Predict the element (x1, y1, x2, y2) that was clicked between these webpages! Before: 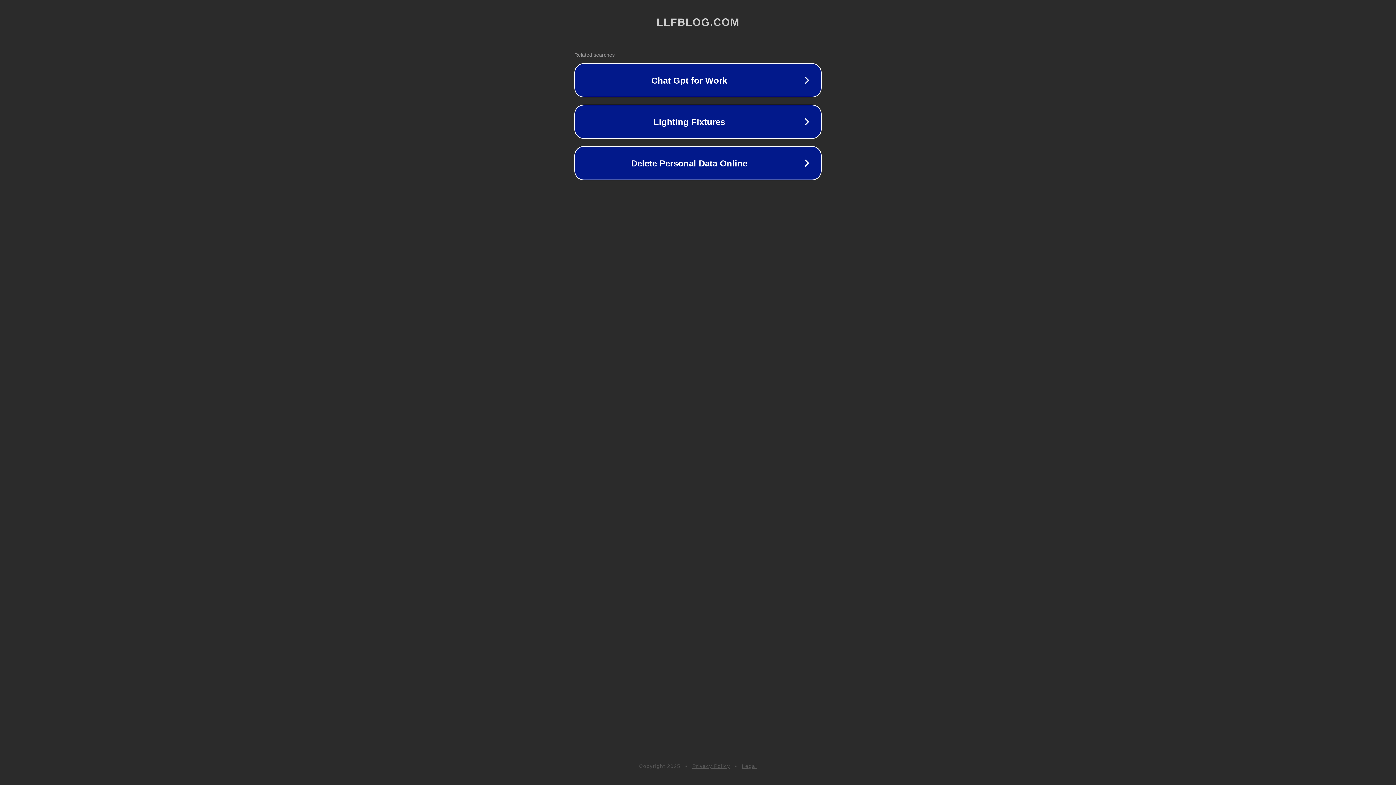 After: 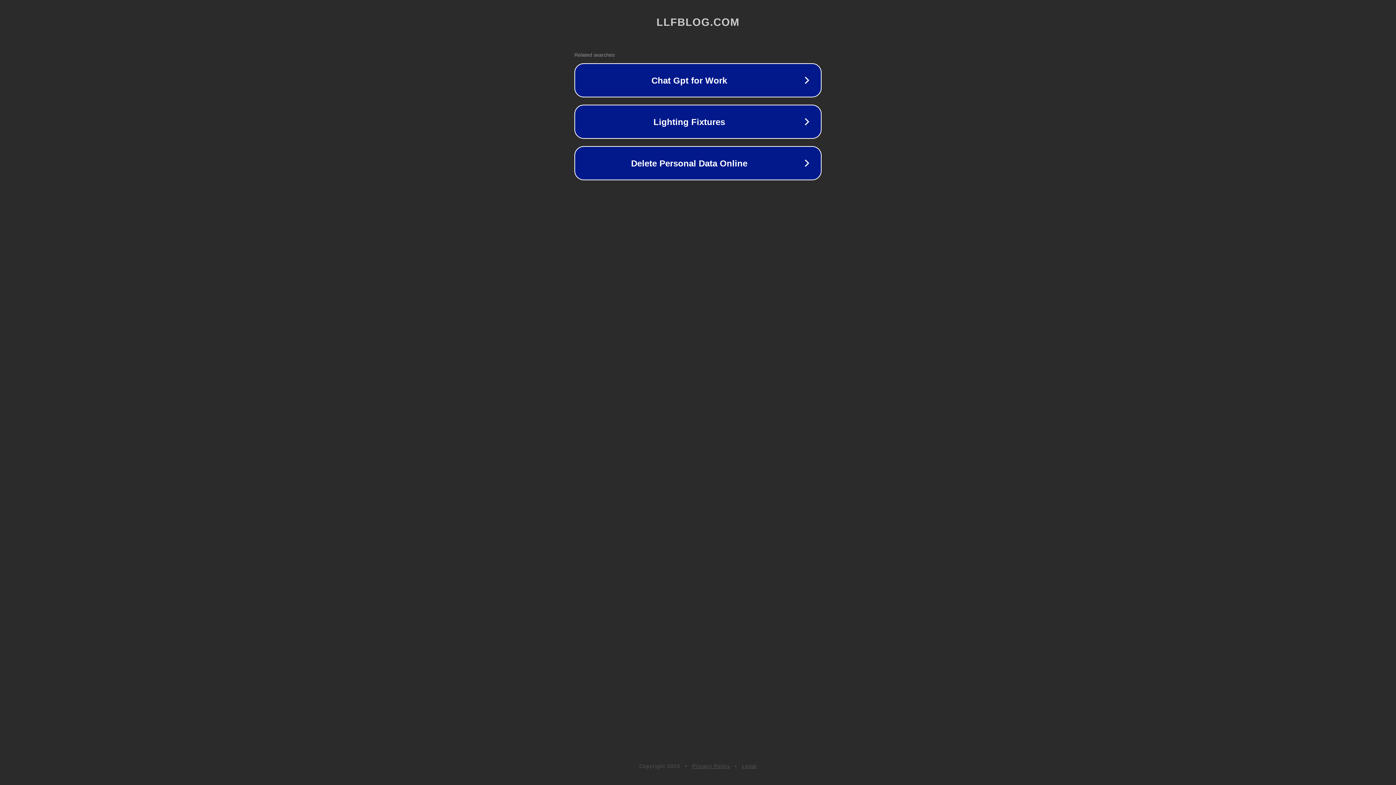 Action: bbox: (692, 763, 730, 769) label: Privacy Policy